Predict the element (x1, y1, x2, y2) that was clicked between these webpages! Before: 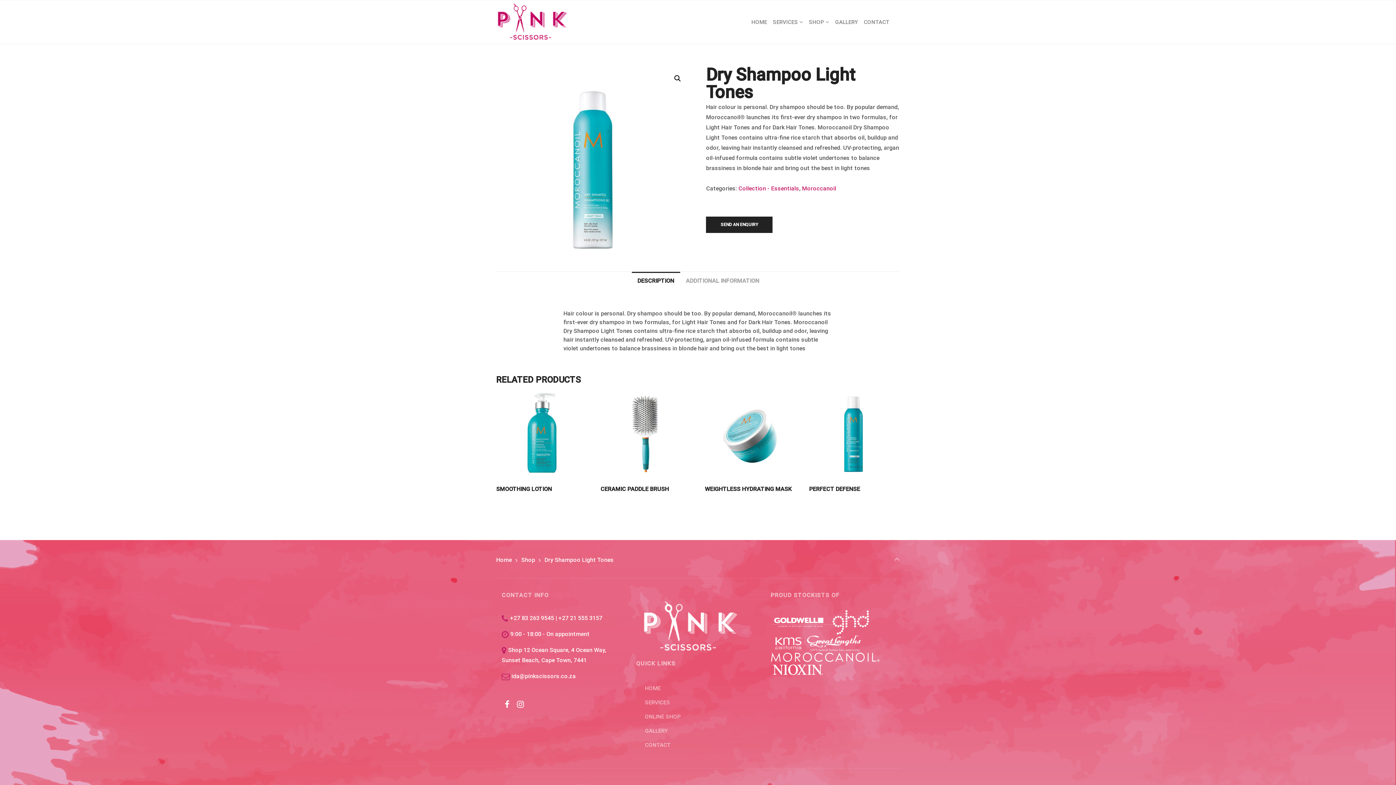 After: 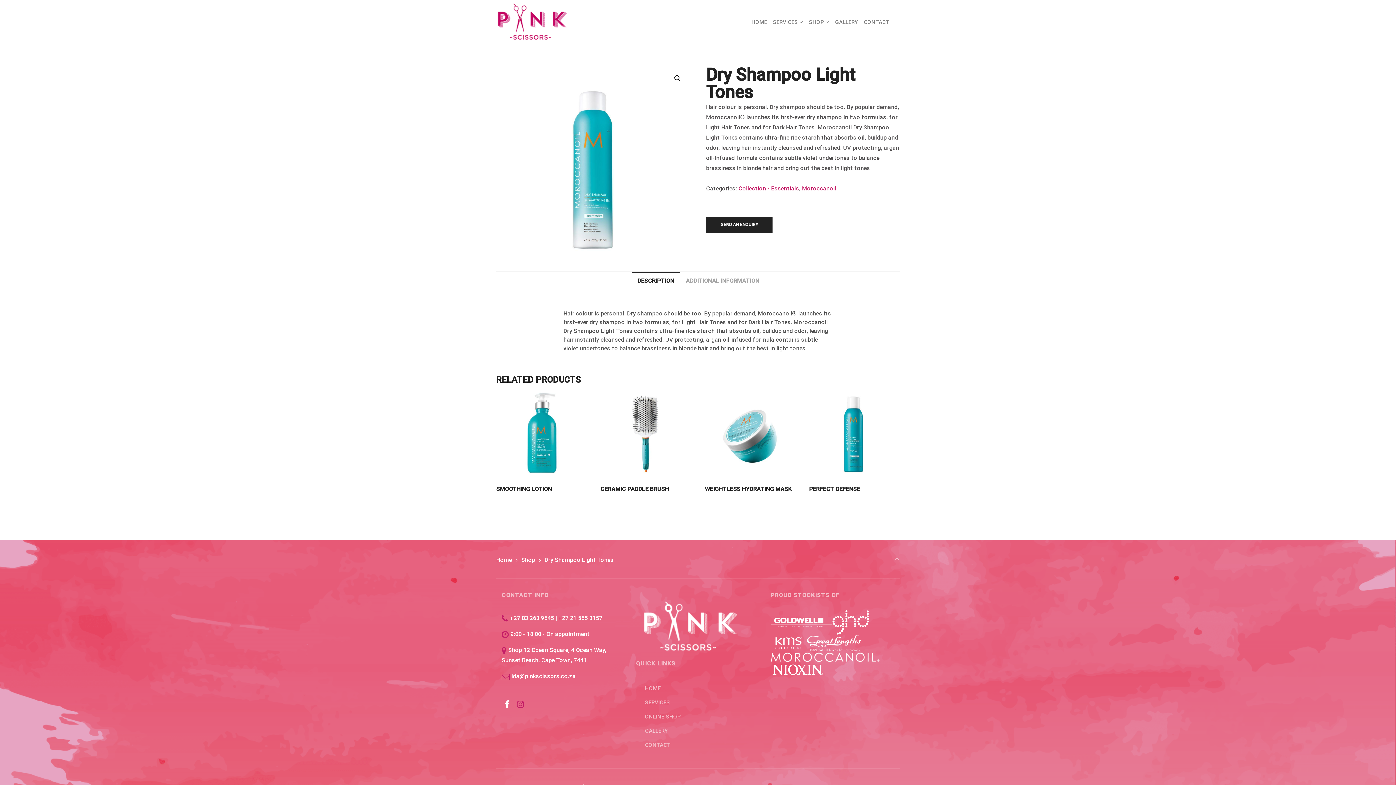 Action: bbox: (514, 696, 527, 713)